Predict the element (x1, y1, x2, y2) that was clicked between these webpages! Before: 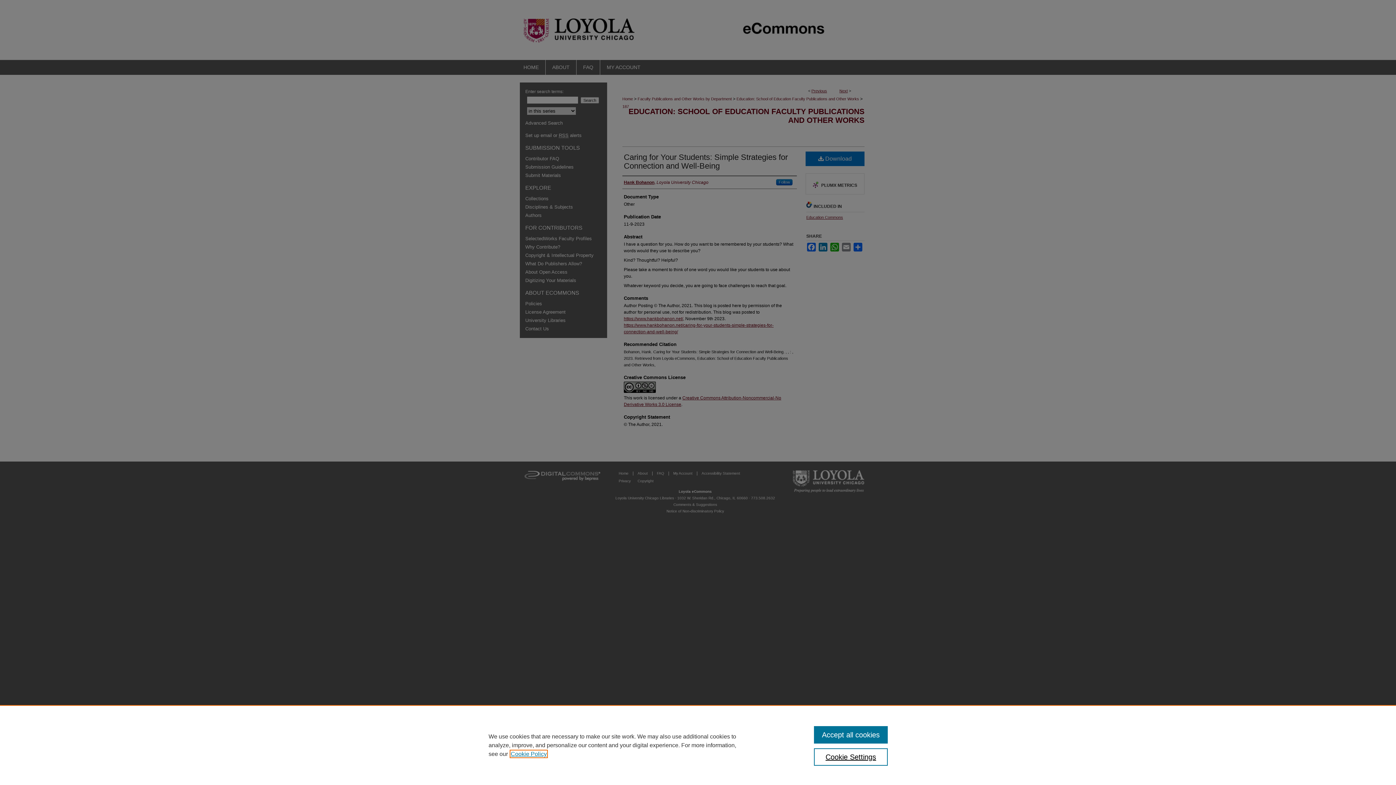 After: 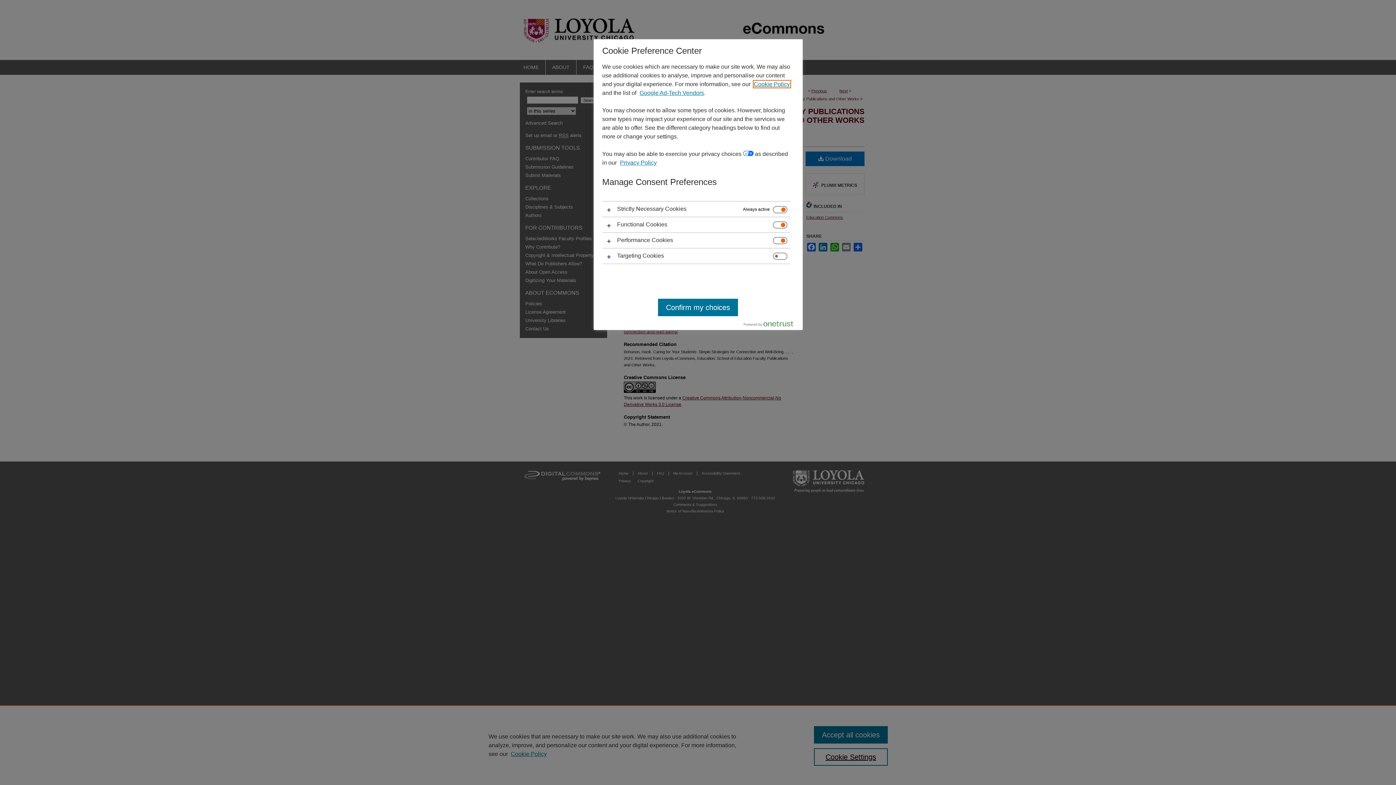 Action: bbox: (814, 748, 887, 766) label: Cookie Settings